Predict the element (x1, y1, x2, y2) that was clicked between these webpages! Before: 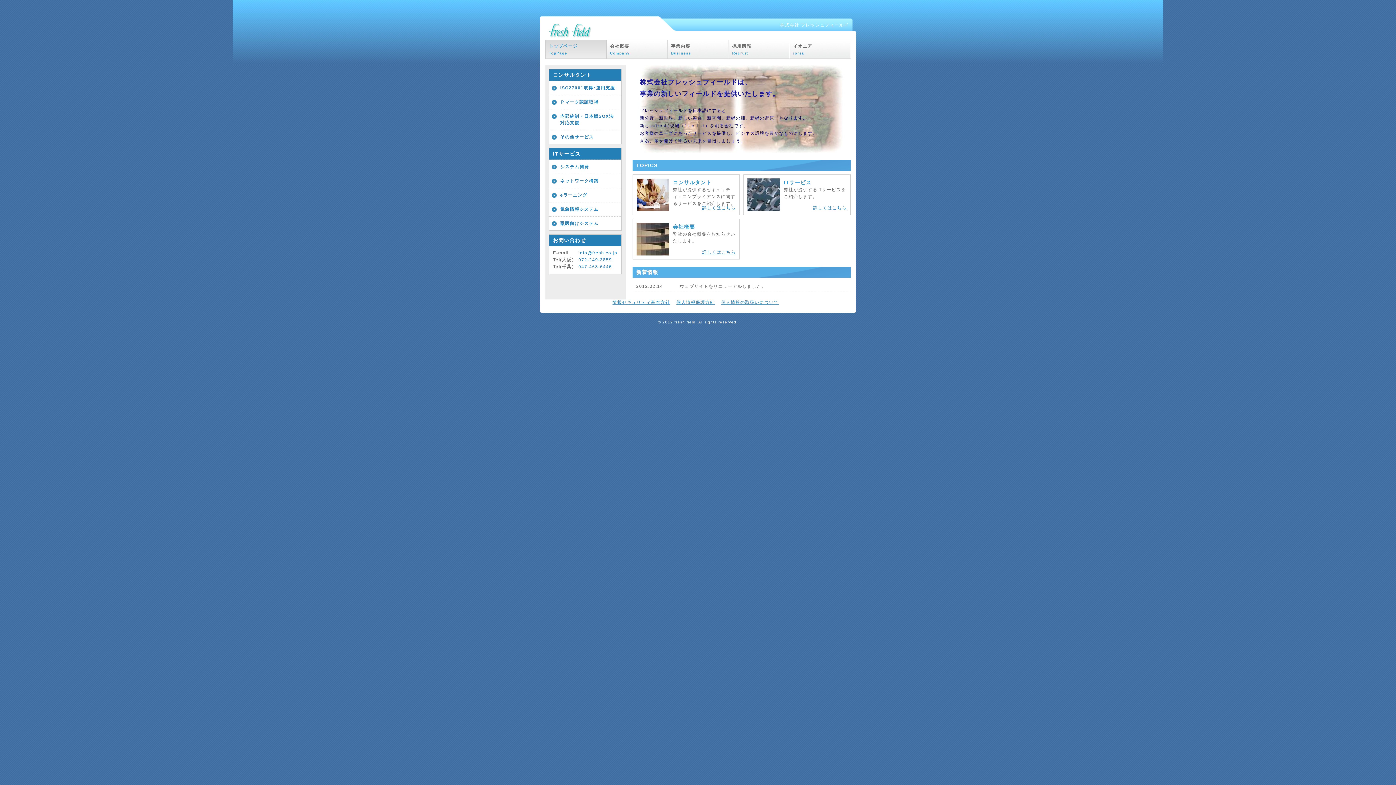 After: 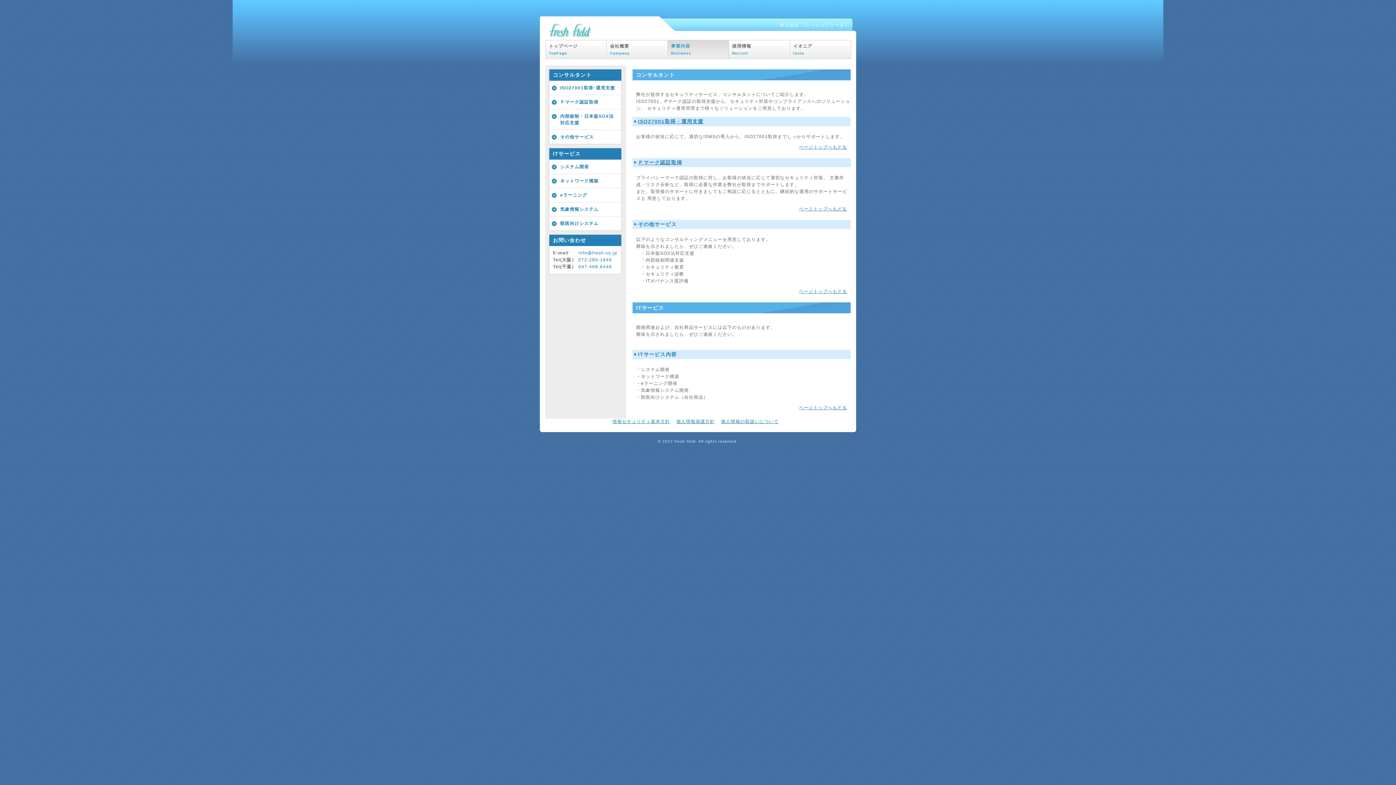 Action: bbox: (560, 164, 589, 169) label: システム開発